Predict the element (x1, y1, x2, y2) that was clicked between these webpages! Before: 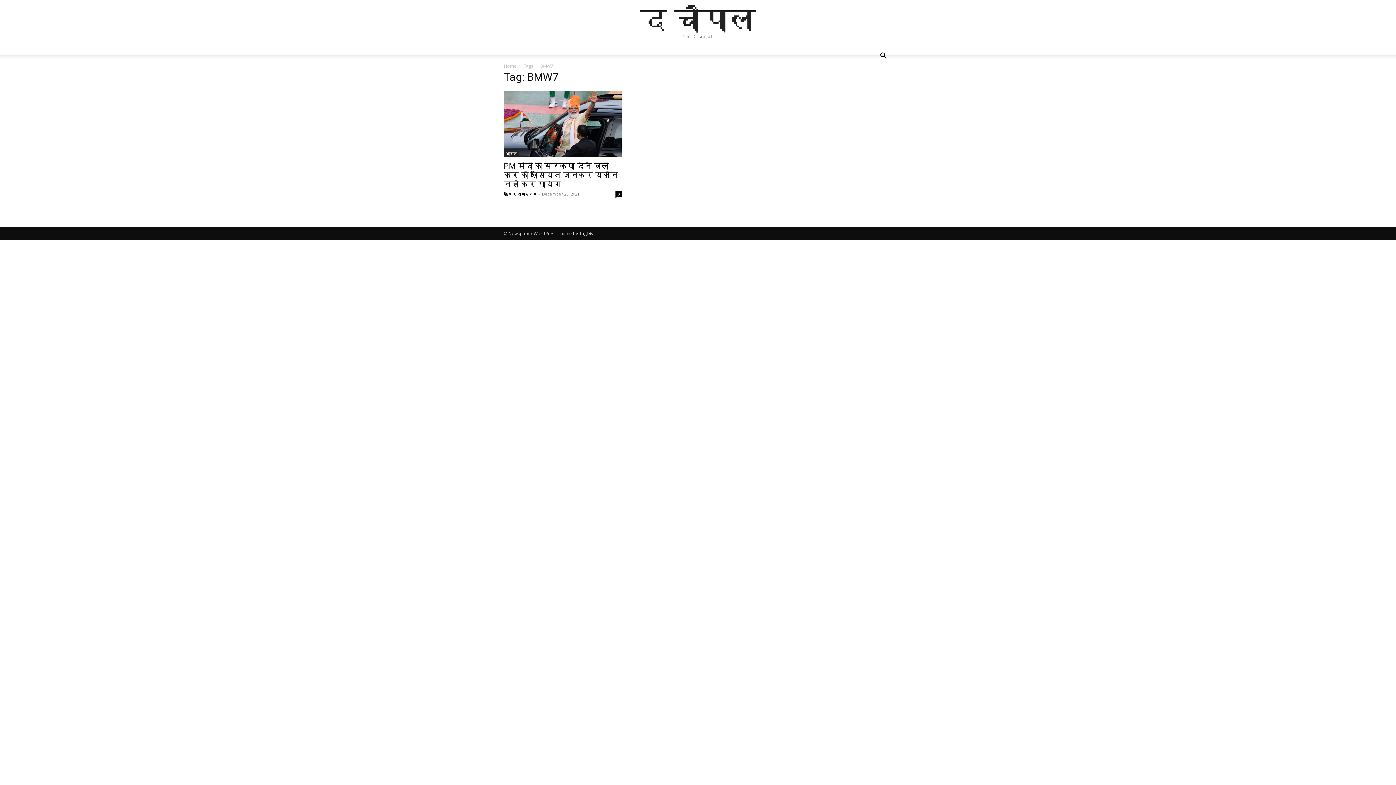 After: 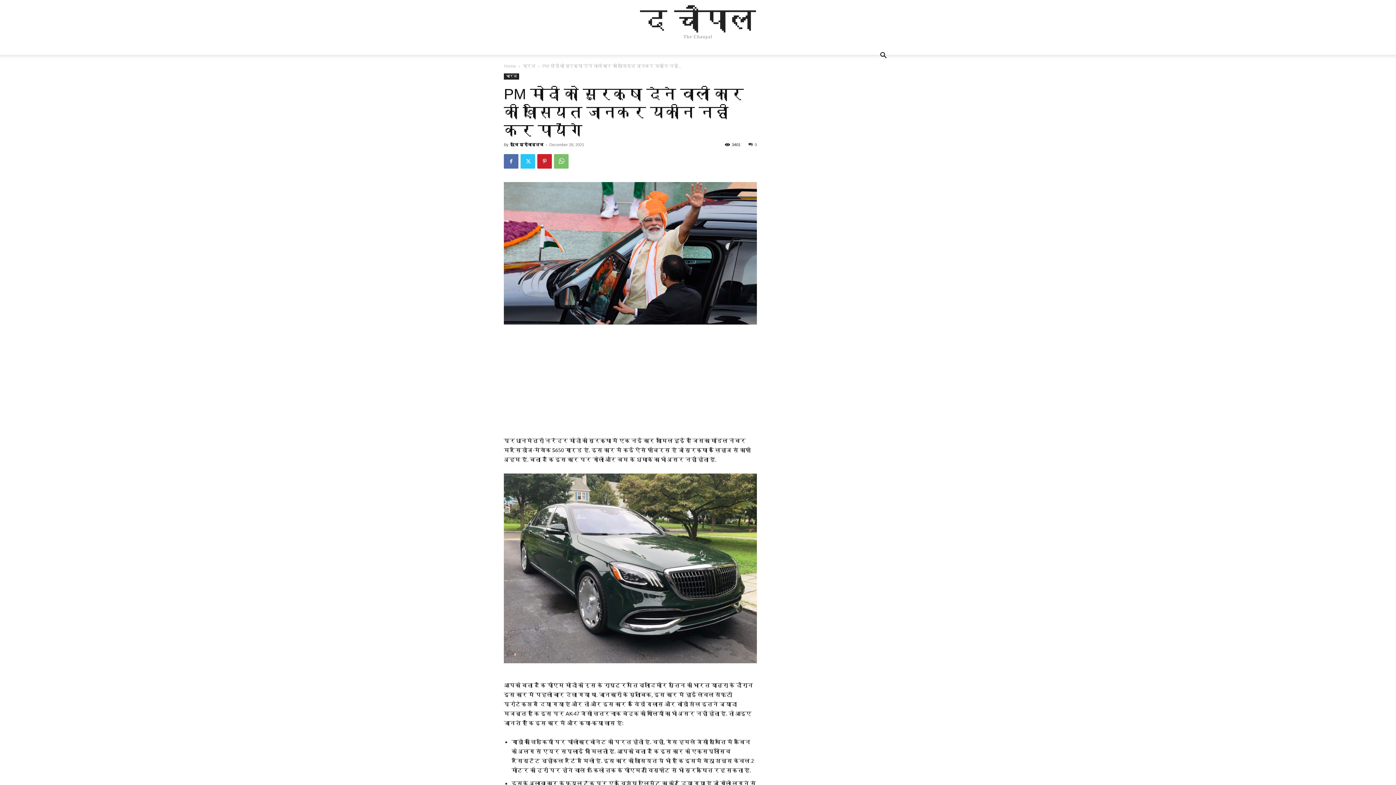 Action: label: PM मोदी को सुरक्षा देने वाली कार की ख़ासियत जानकर यक़ीन नही कर पायेंगे bbox: (504, 161, 618, 188)